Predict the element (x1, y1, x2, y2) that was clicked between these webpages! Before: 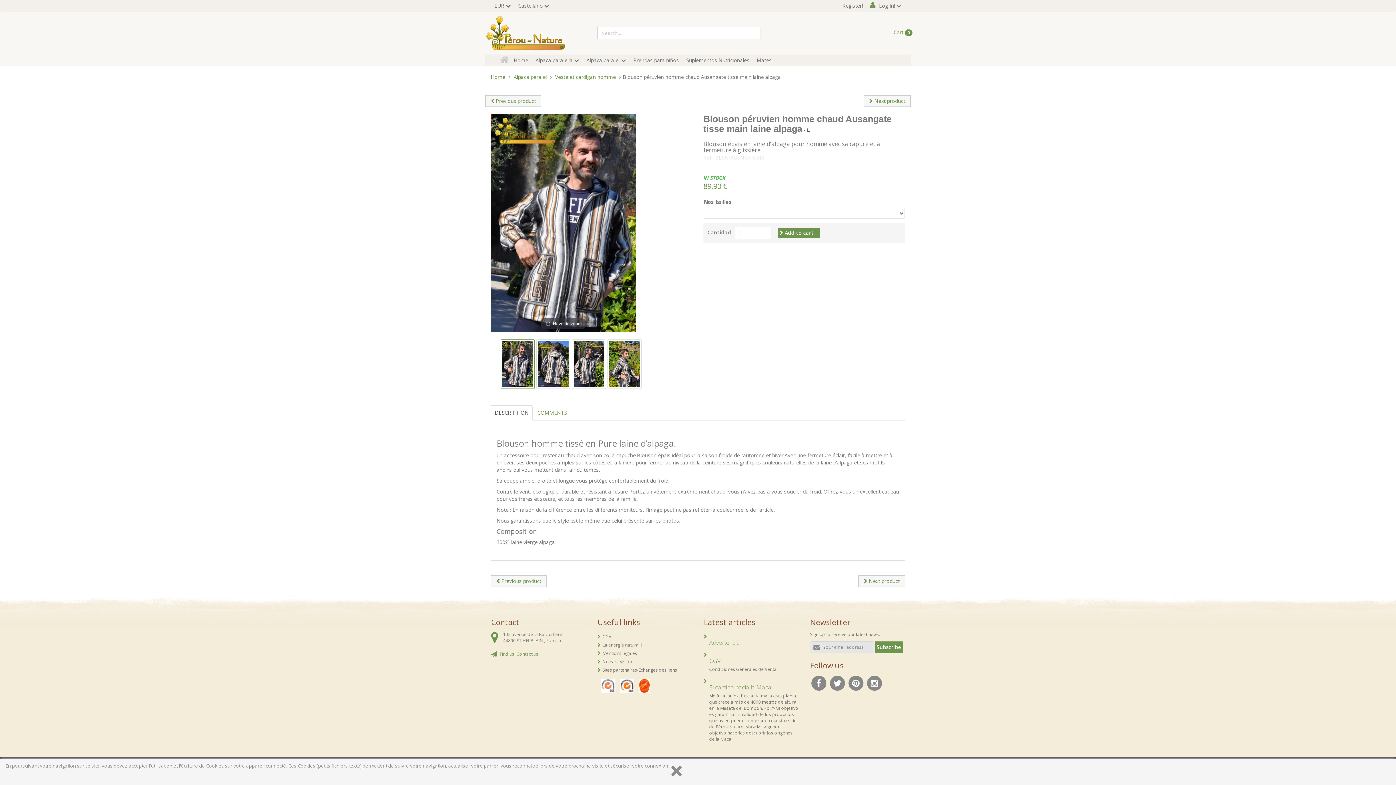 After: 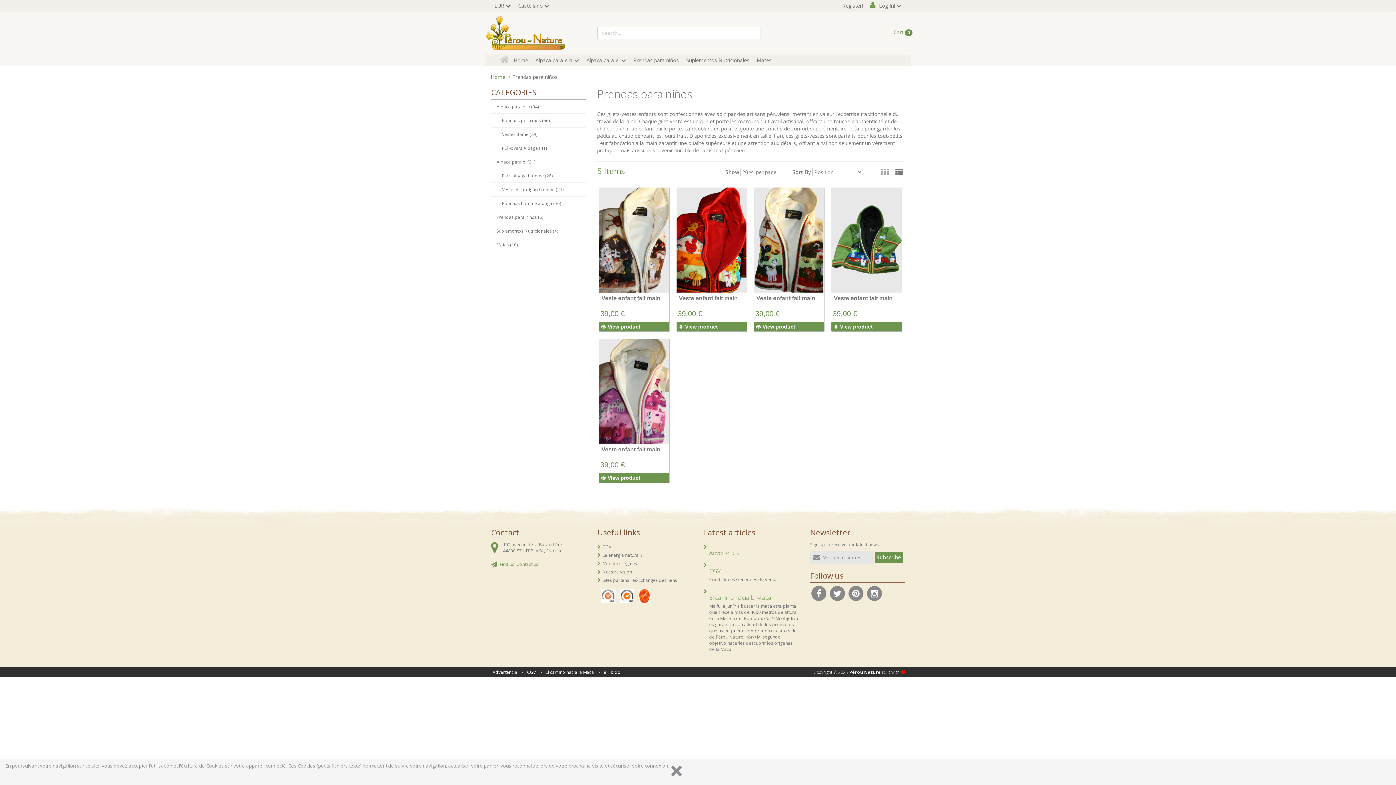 Action: label: Prendas para niños bbox: (629, 54, 682, 65)